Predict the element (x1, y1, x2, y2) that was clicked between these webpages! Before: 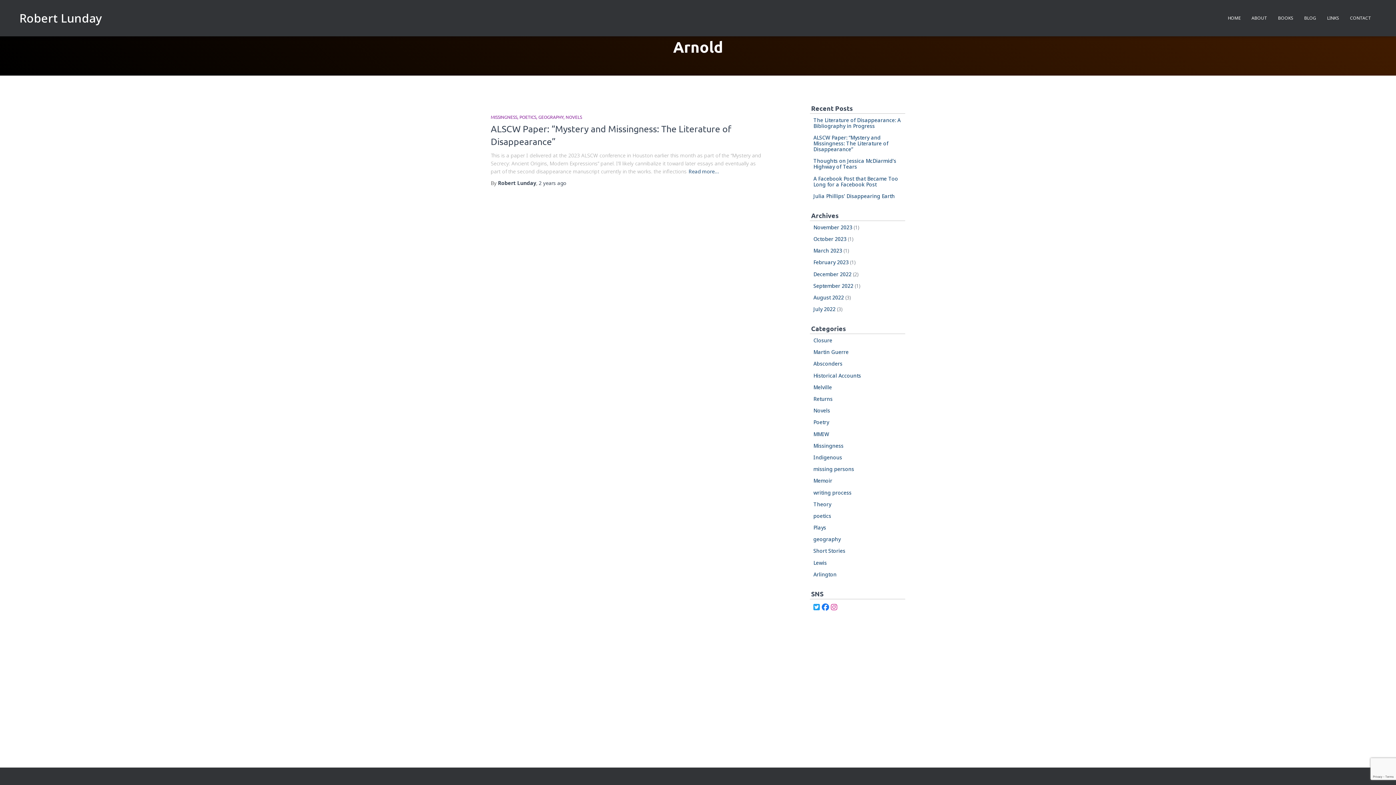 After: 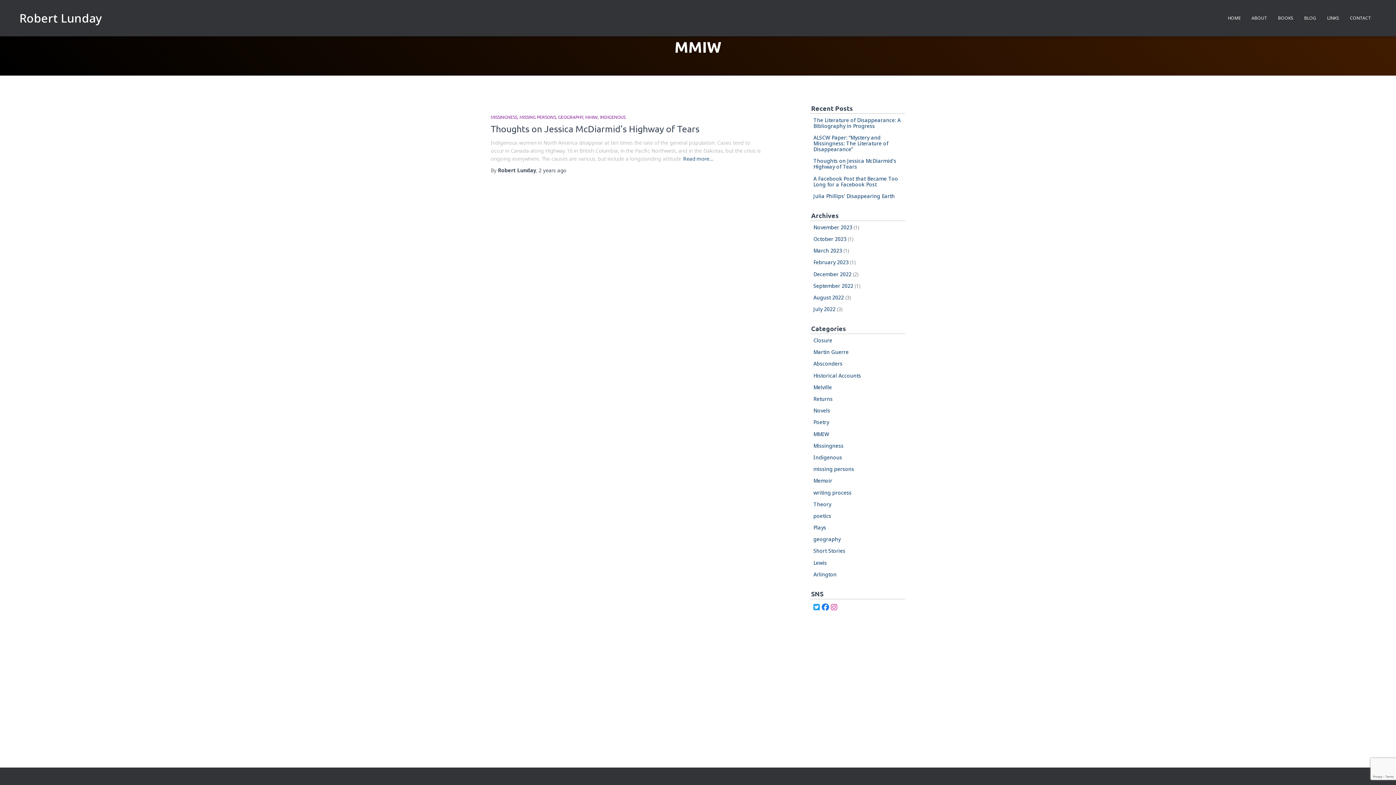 Action: bbox: (813, 430, 829, 437) label: MMIW